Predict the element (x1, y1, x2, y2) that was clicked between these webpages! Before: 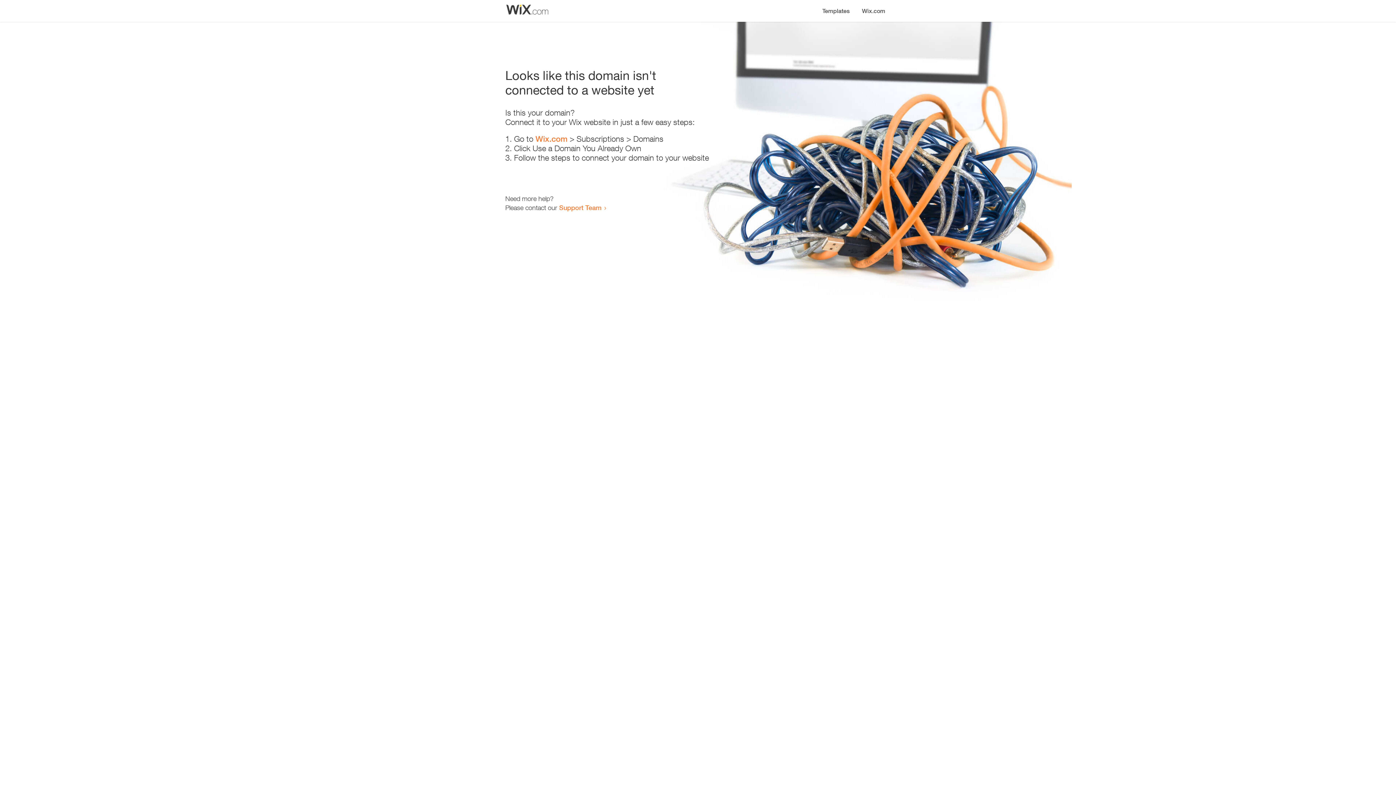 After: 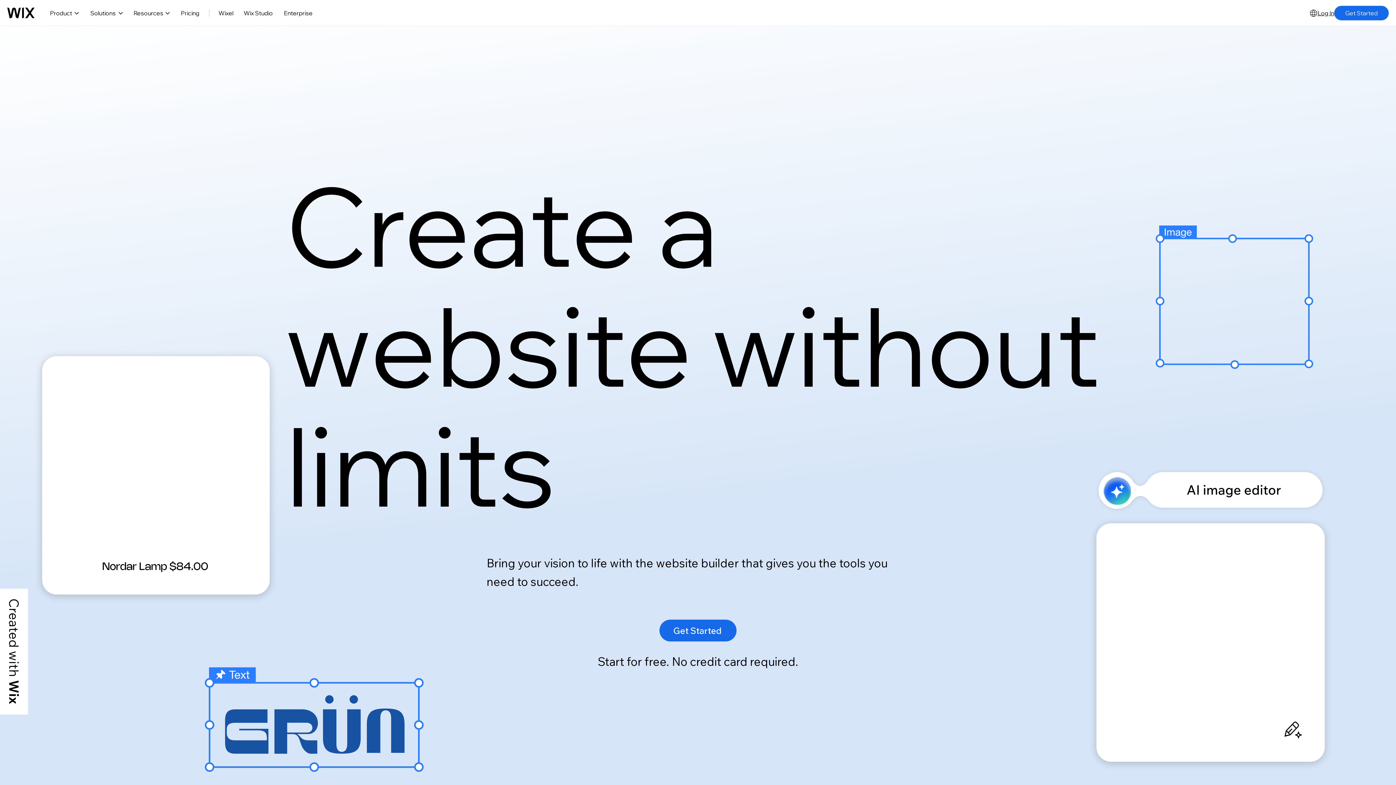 Action: bbox: (535, 134, 567, 143) label: Wix.com